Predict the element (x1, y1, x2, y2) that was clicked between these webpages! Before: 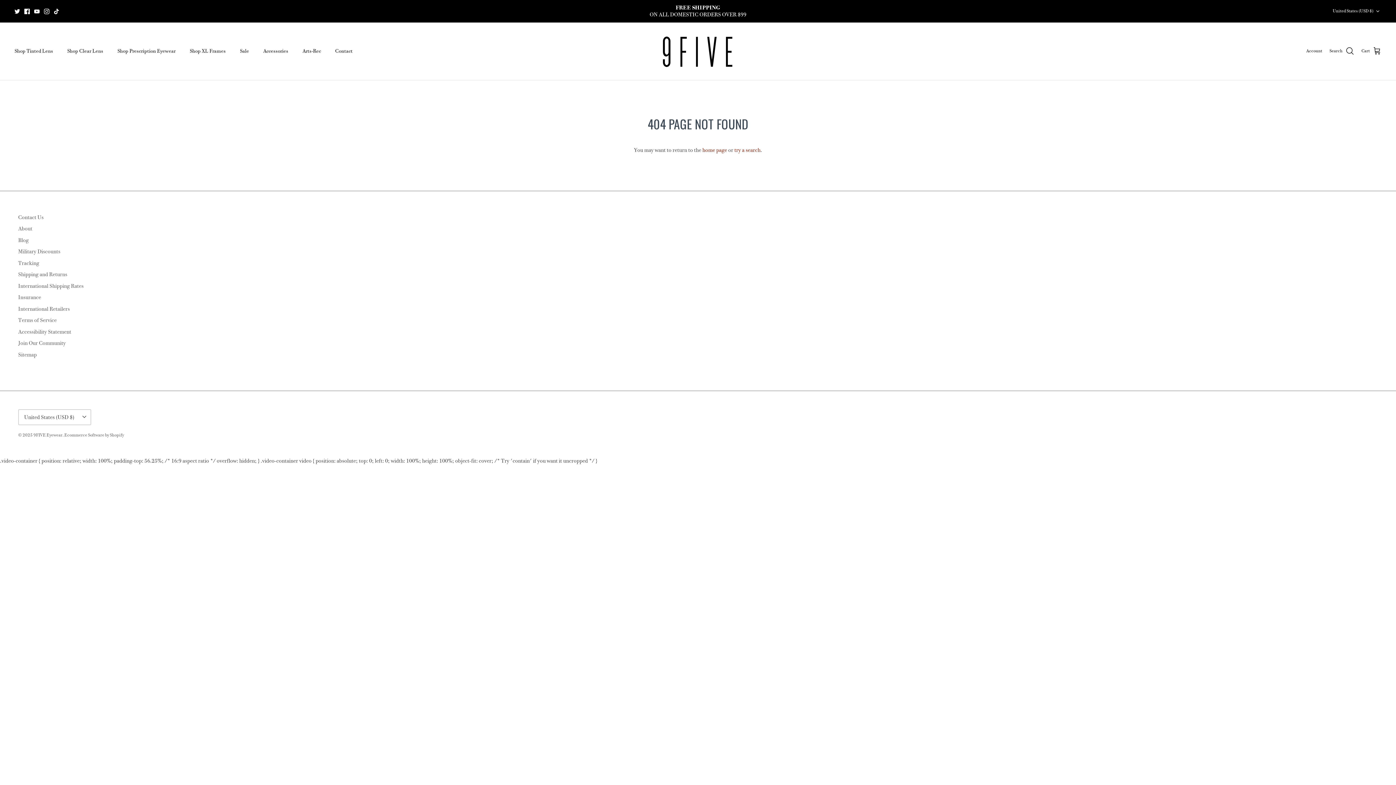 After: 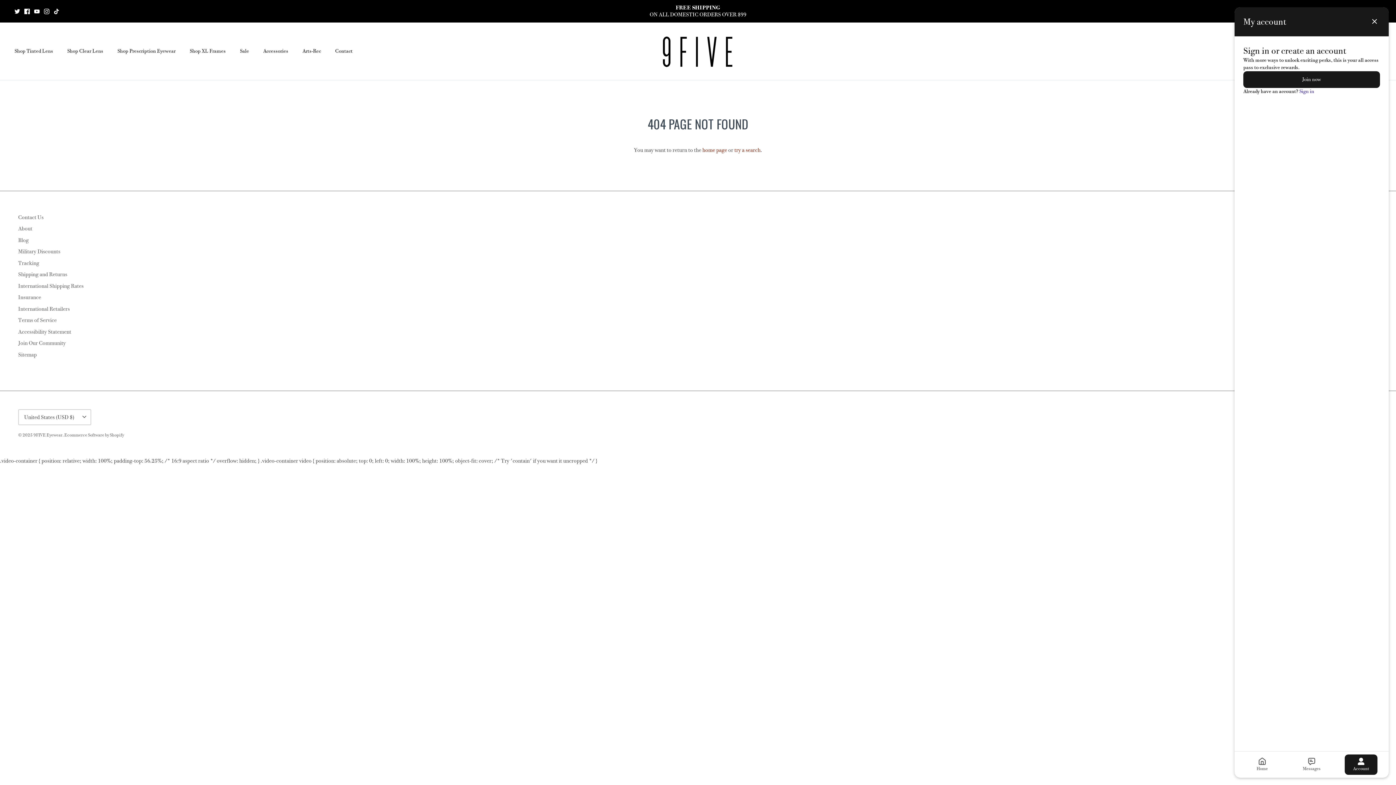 Action: bbox: (1306, 47, 1322, 54) label: Account